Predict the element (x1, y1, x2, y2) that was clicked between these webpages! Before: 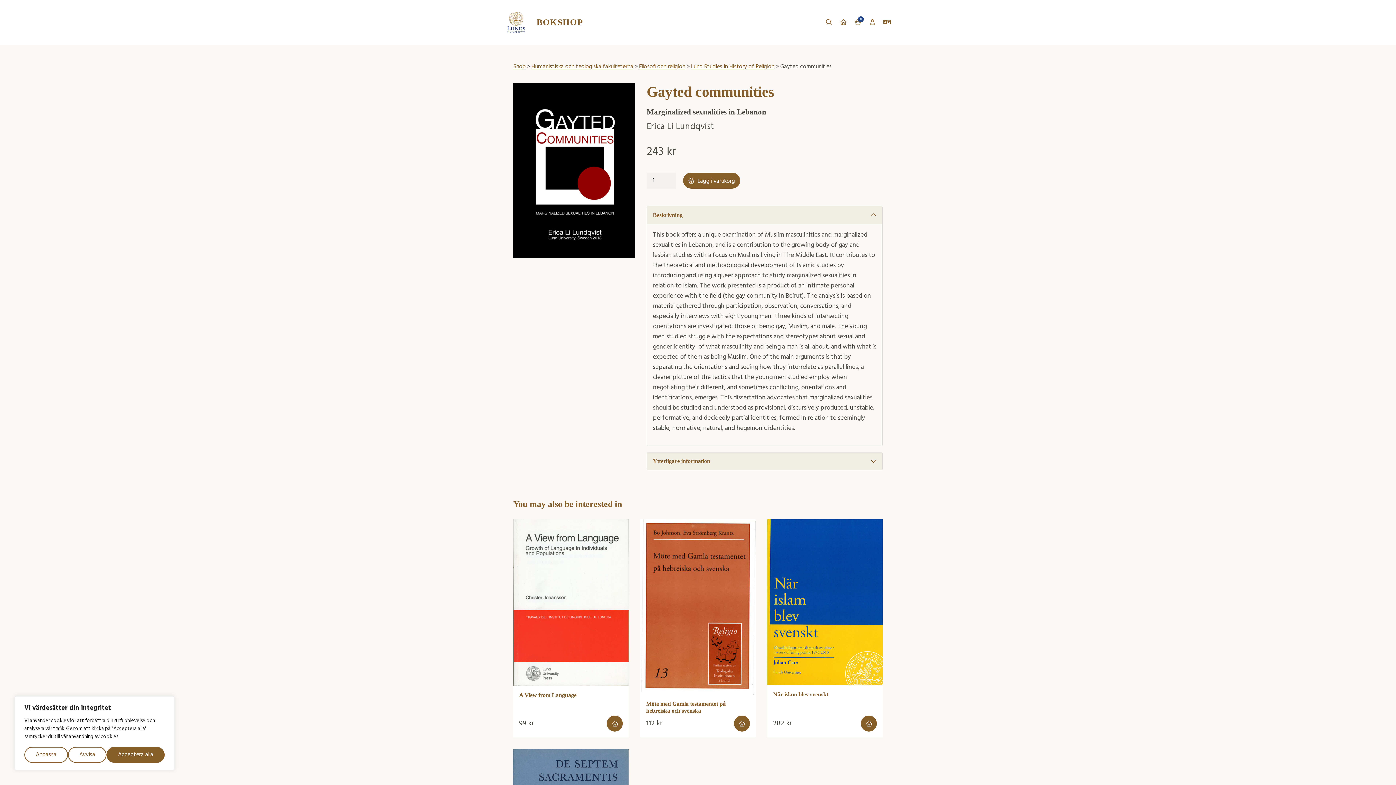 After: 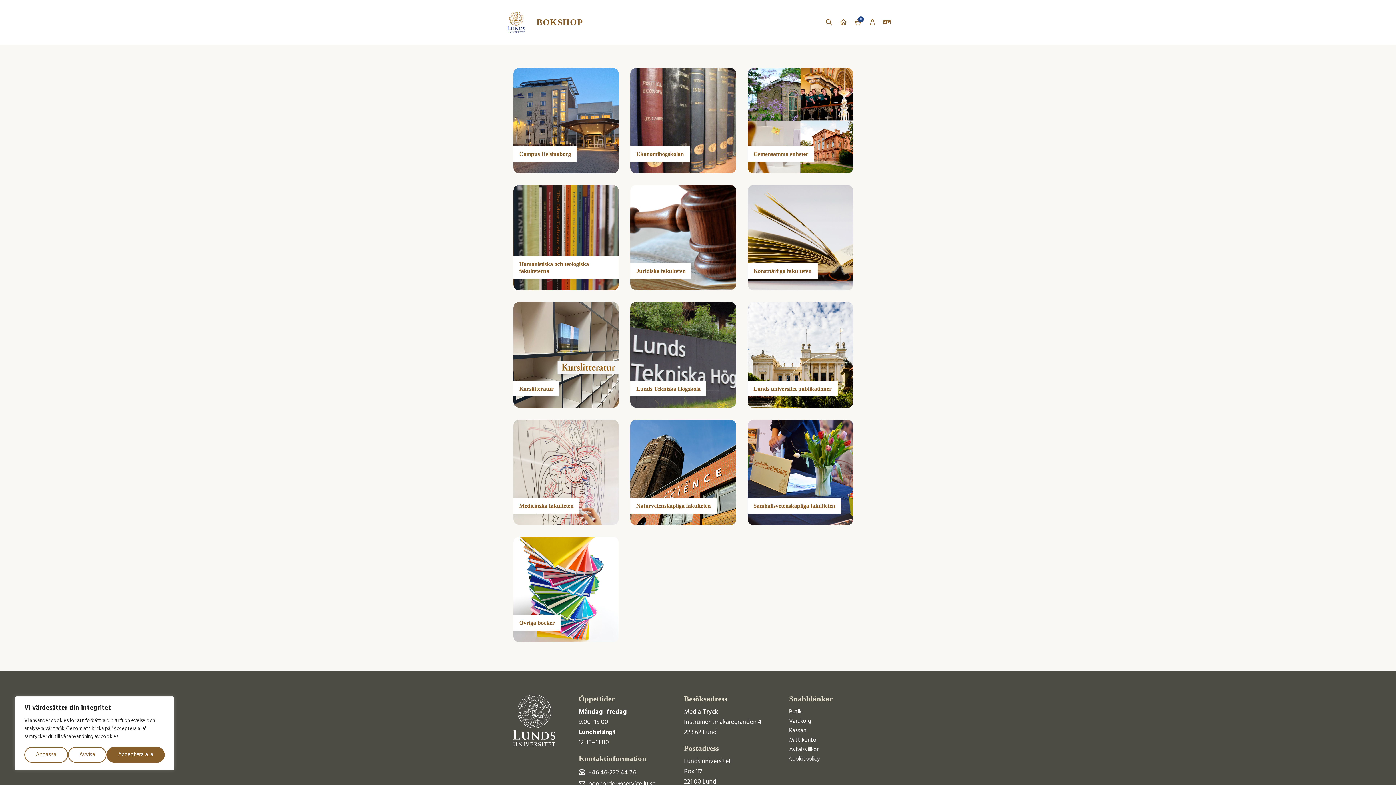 Action: bbox: (501, 5, 821, 38) label: BOKSHOP